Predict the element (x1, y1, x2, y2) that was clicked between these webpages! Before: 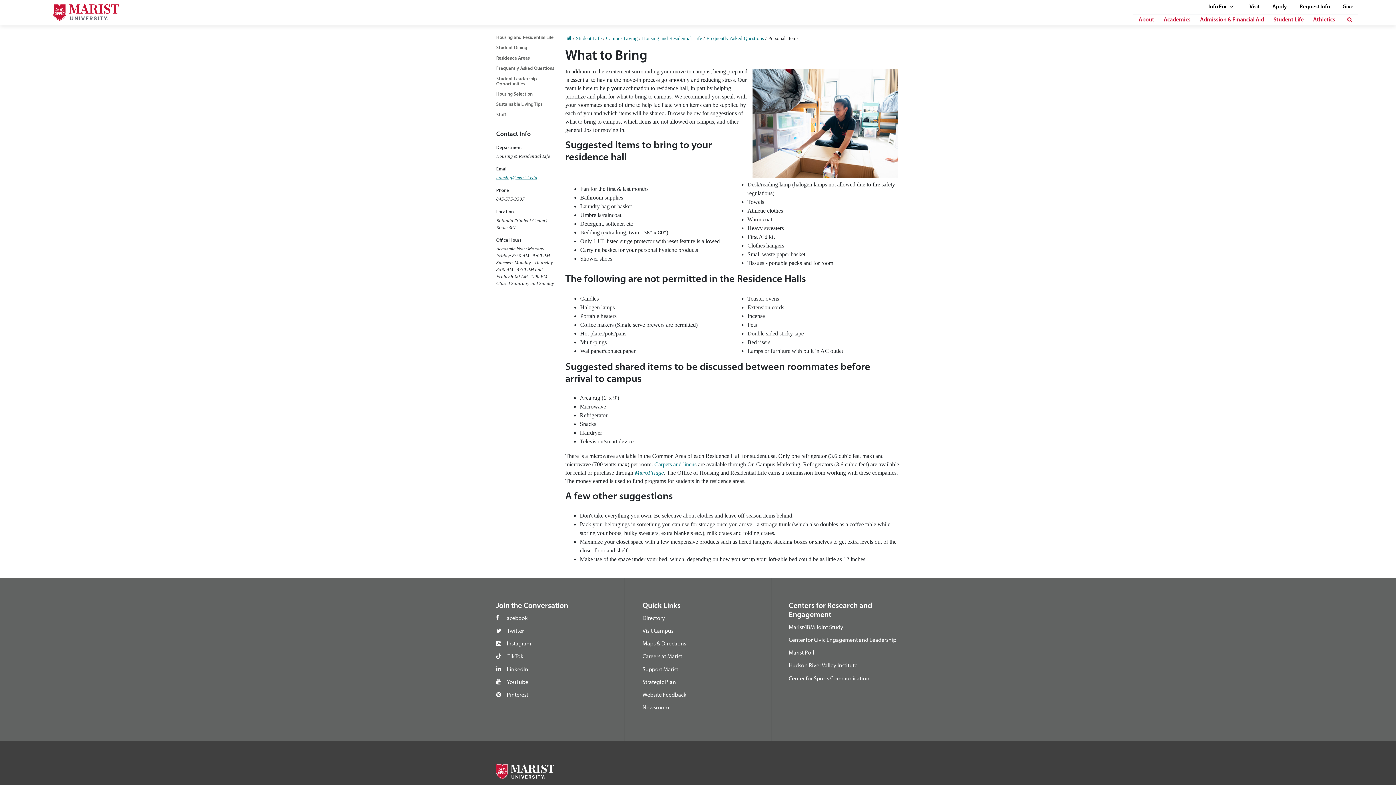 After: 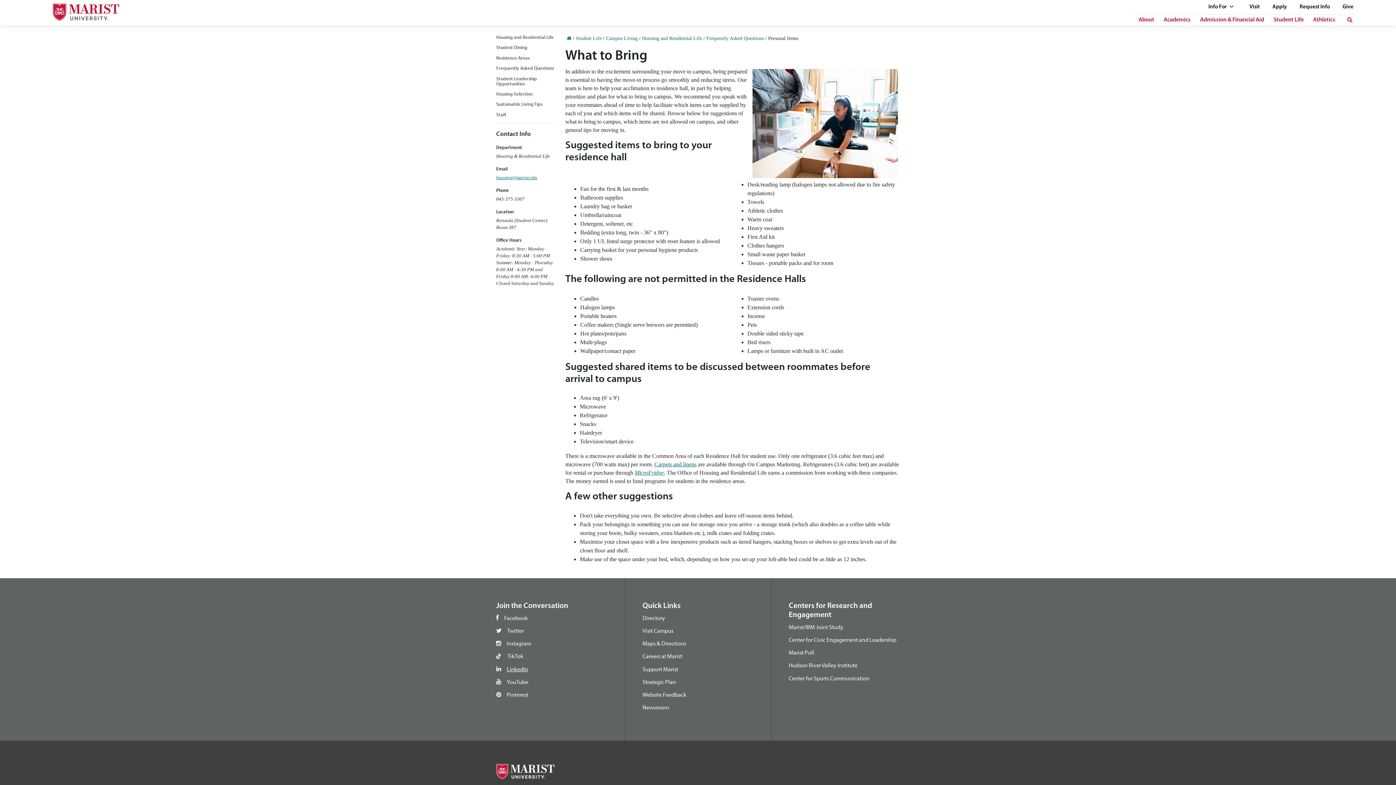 Action: label: LinkedIn bbox: (501, 664, 612, 673)